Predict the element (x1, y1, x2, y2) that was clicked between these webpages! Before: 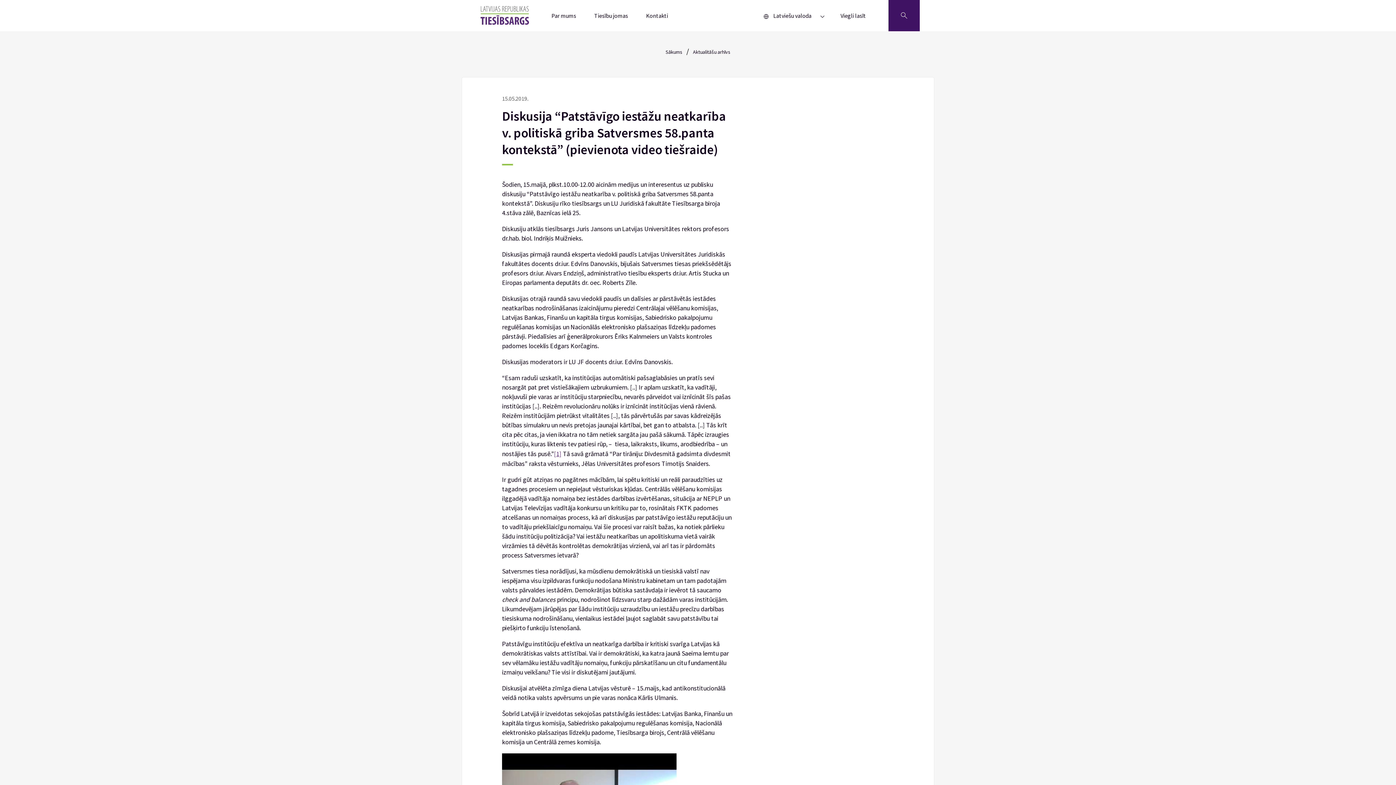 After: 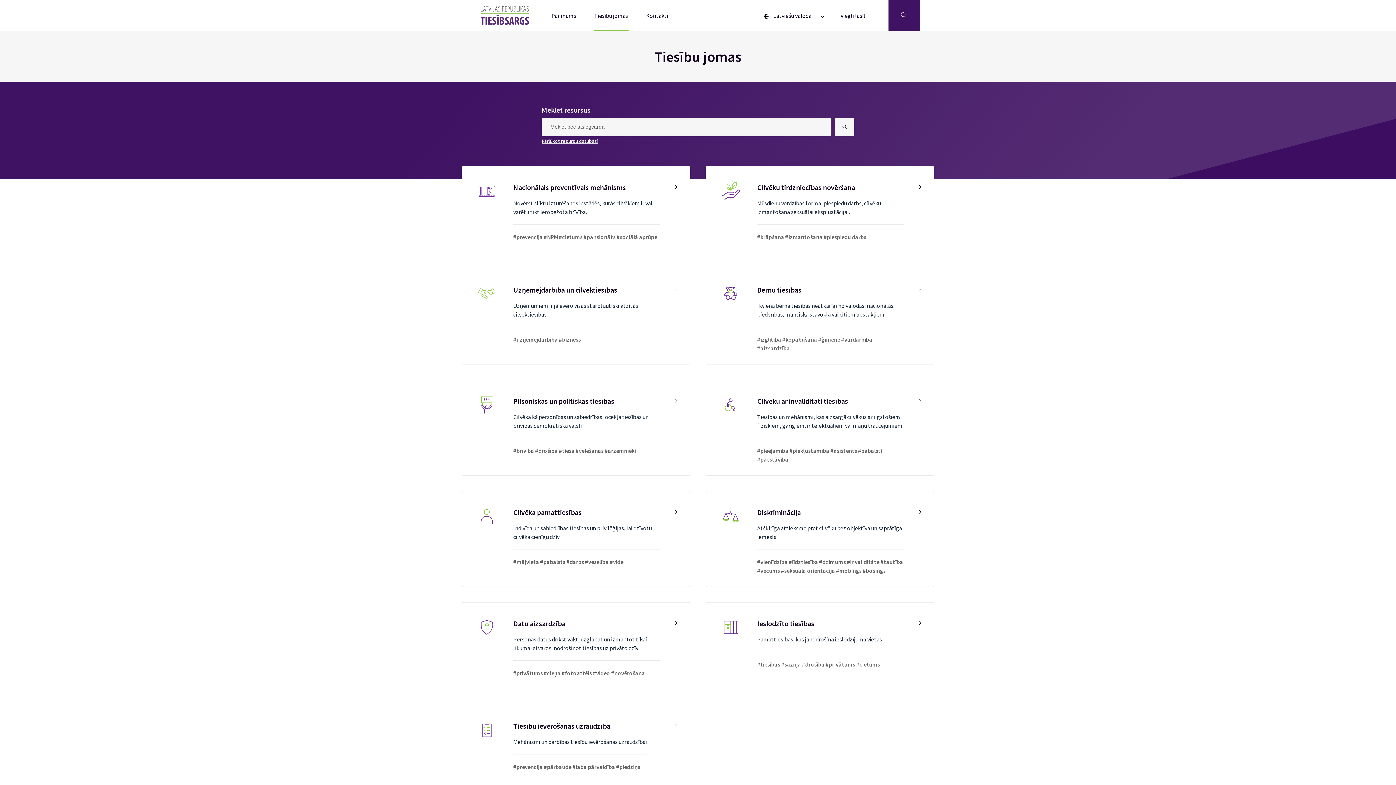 Action: bbox: (585, 6, 637, 24) label: Tiesību jomas